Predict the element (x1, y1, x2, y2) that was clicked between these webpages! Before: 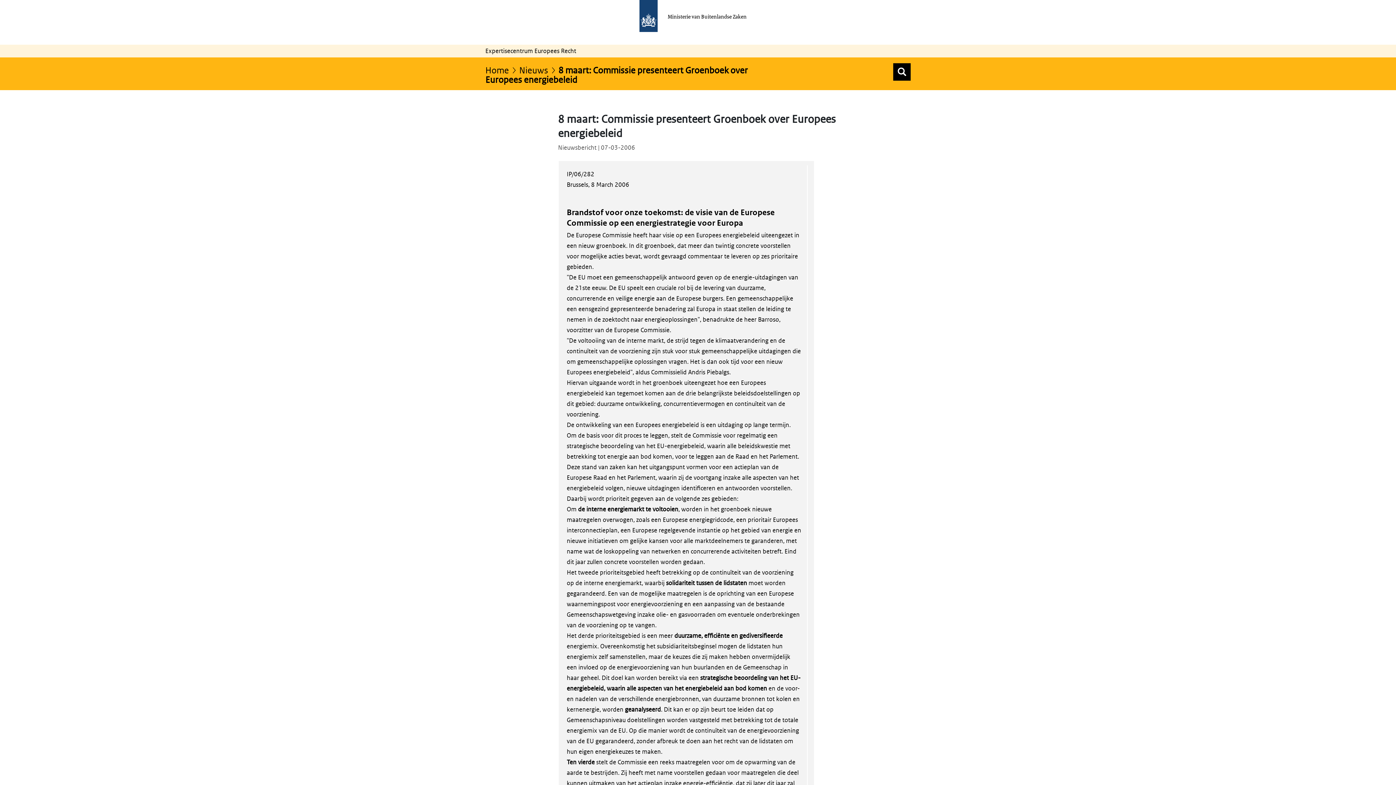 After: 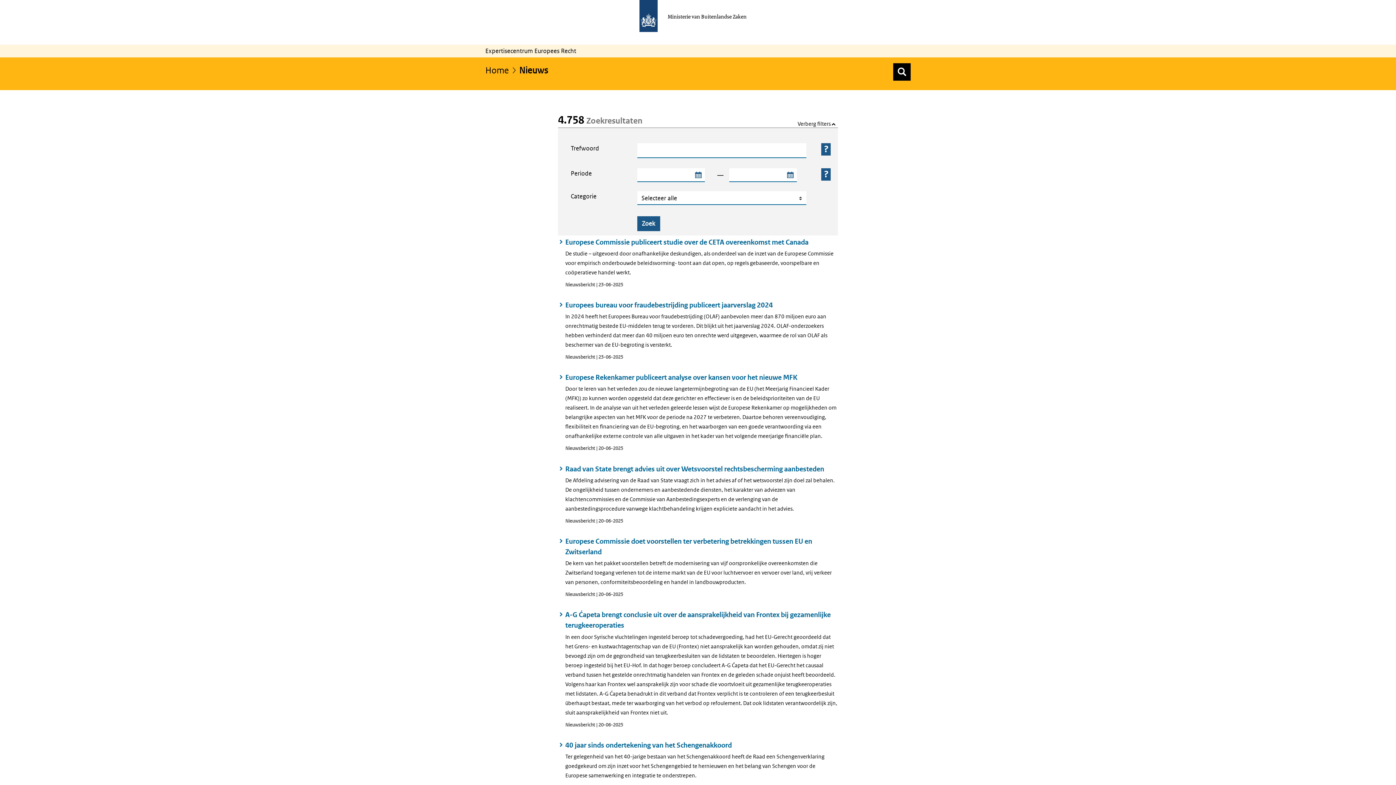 Action: bbox: (519, 64, 556, 75) label: Nieuws